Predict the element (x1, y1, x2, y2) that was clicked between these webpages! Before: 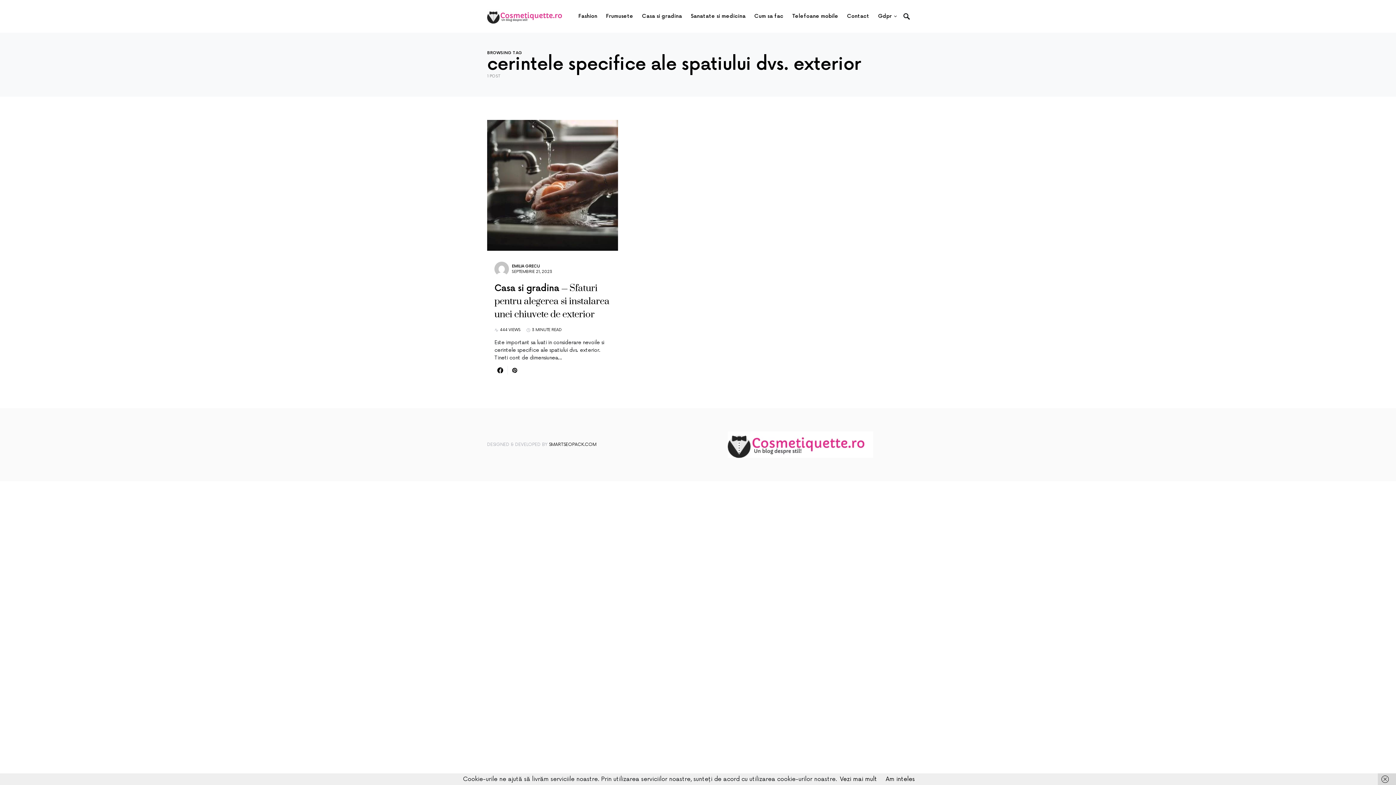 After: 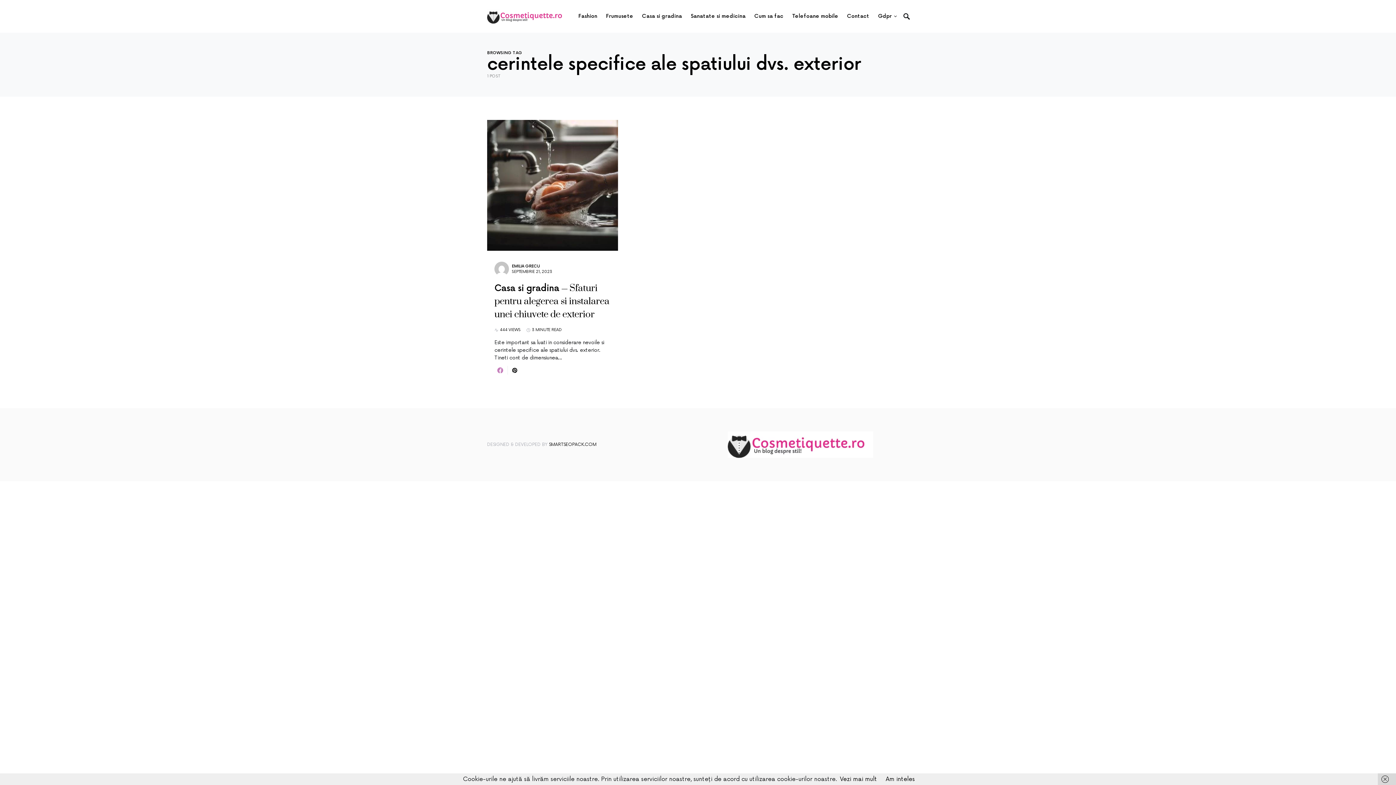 Action: bbox: (493, 366, 507, 374)